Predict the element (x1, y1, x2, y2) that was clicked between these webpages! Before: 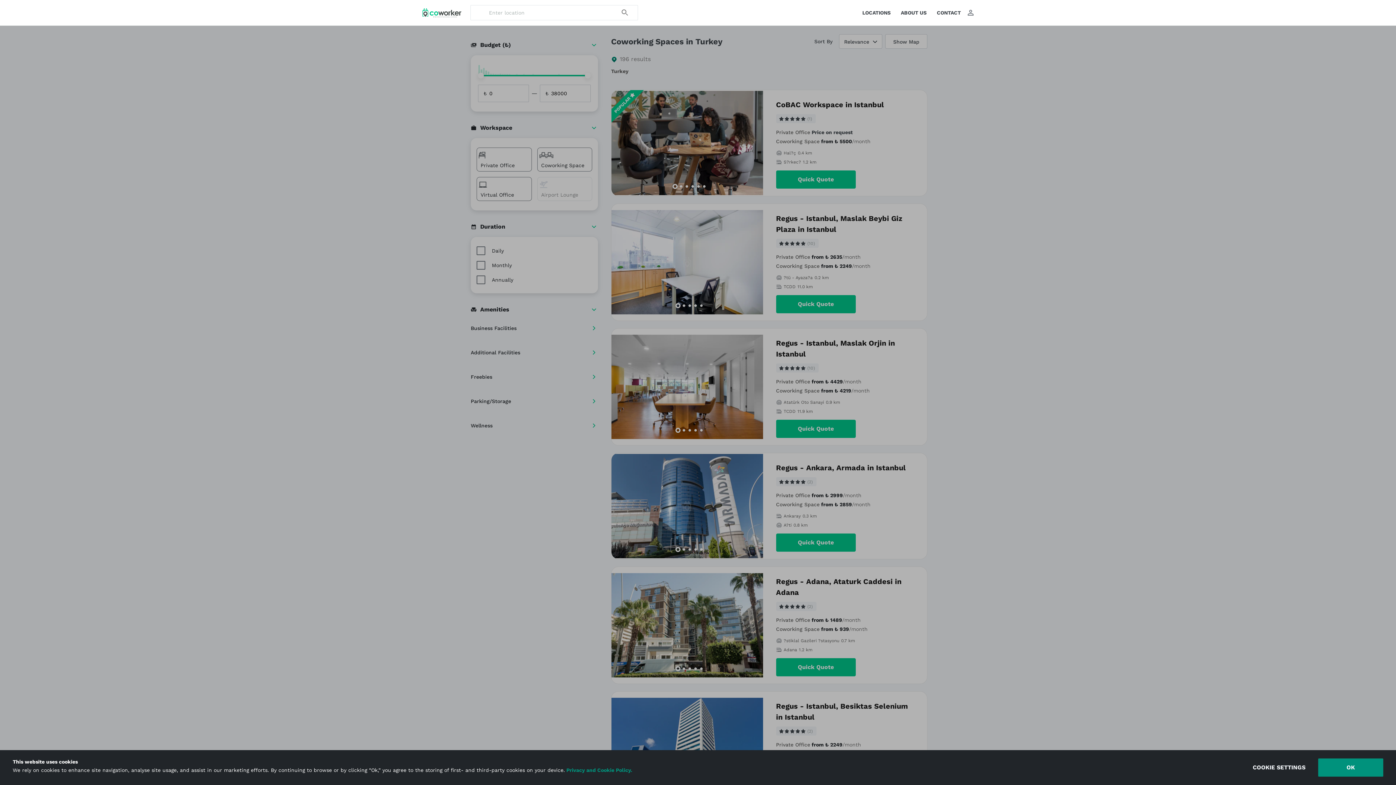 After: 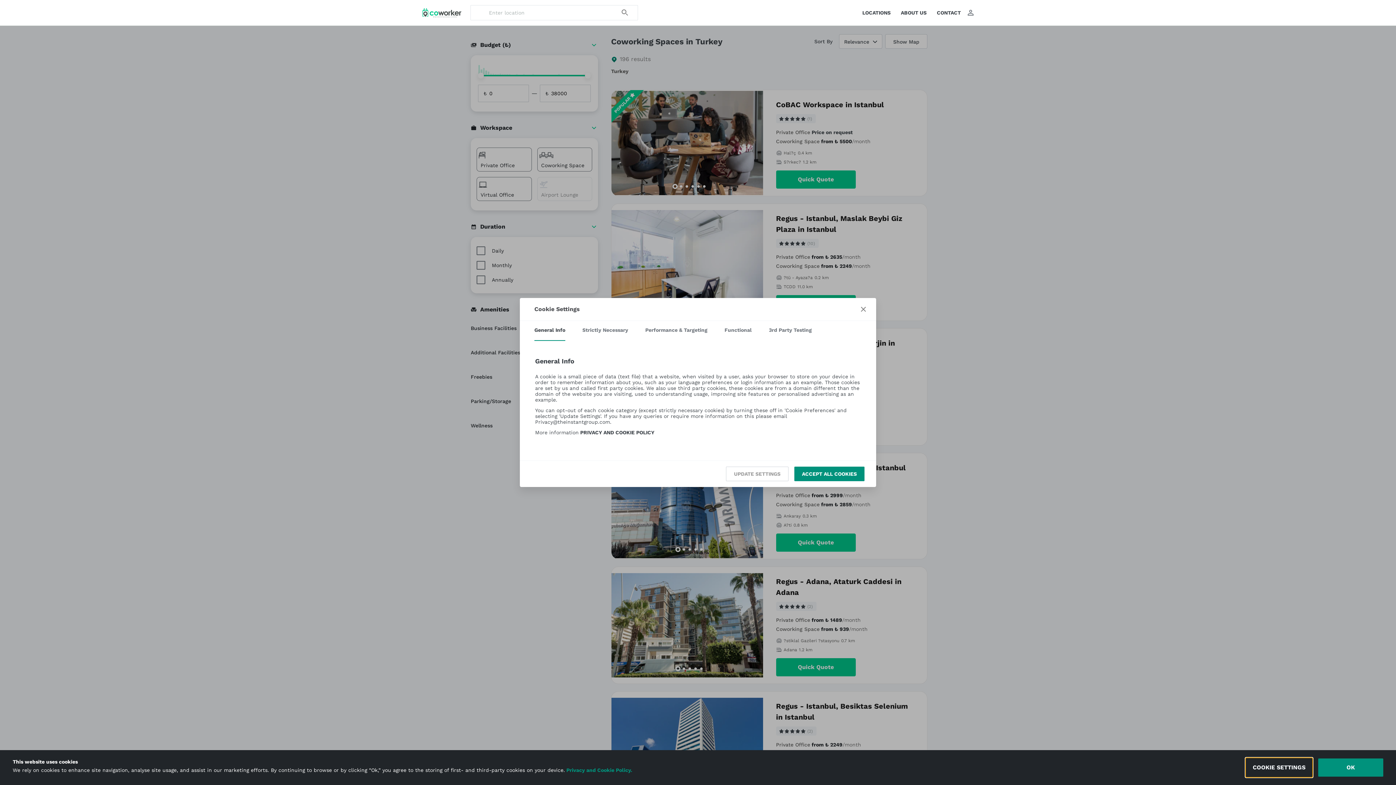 Action: label: Decline cookies bbox: (1245, 758, 1313, 777)